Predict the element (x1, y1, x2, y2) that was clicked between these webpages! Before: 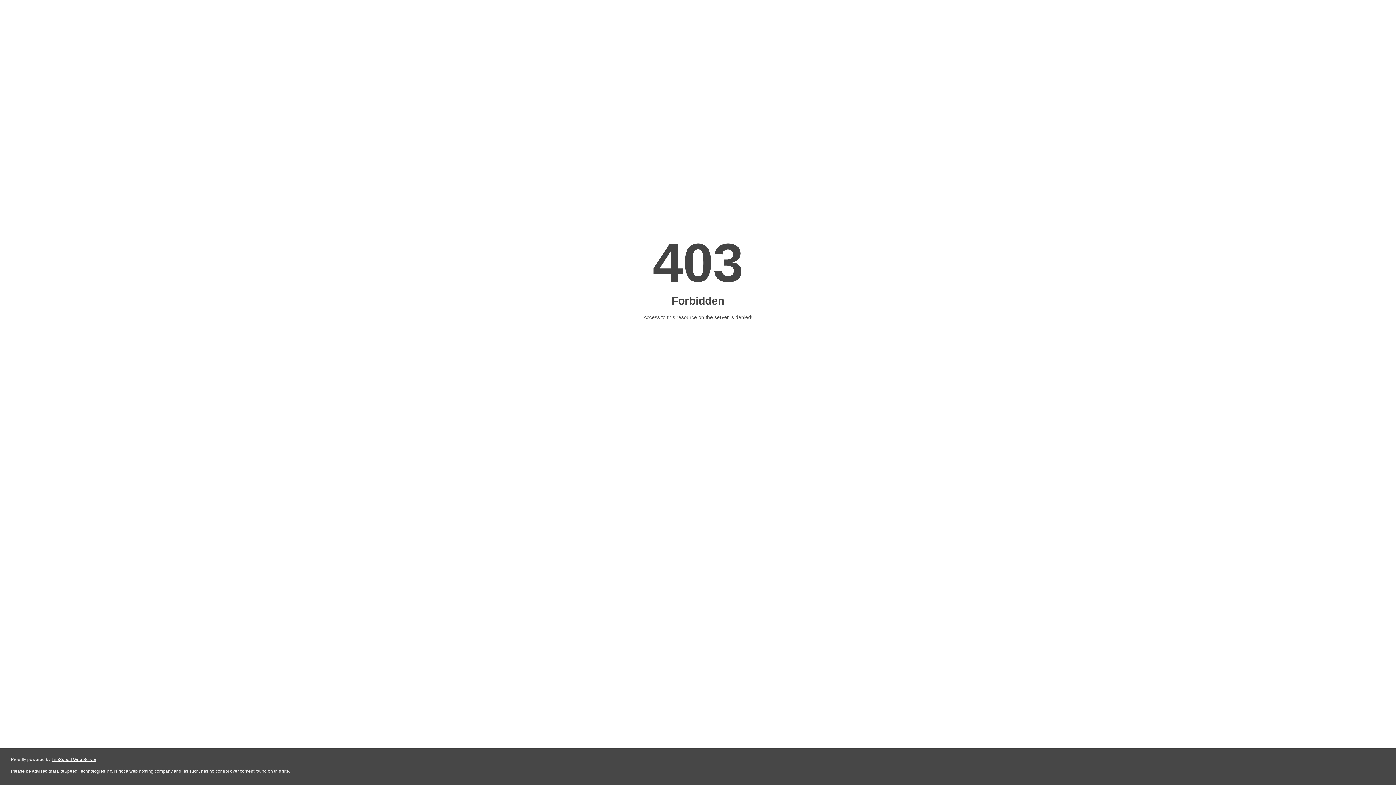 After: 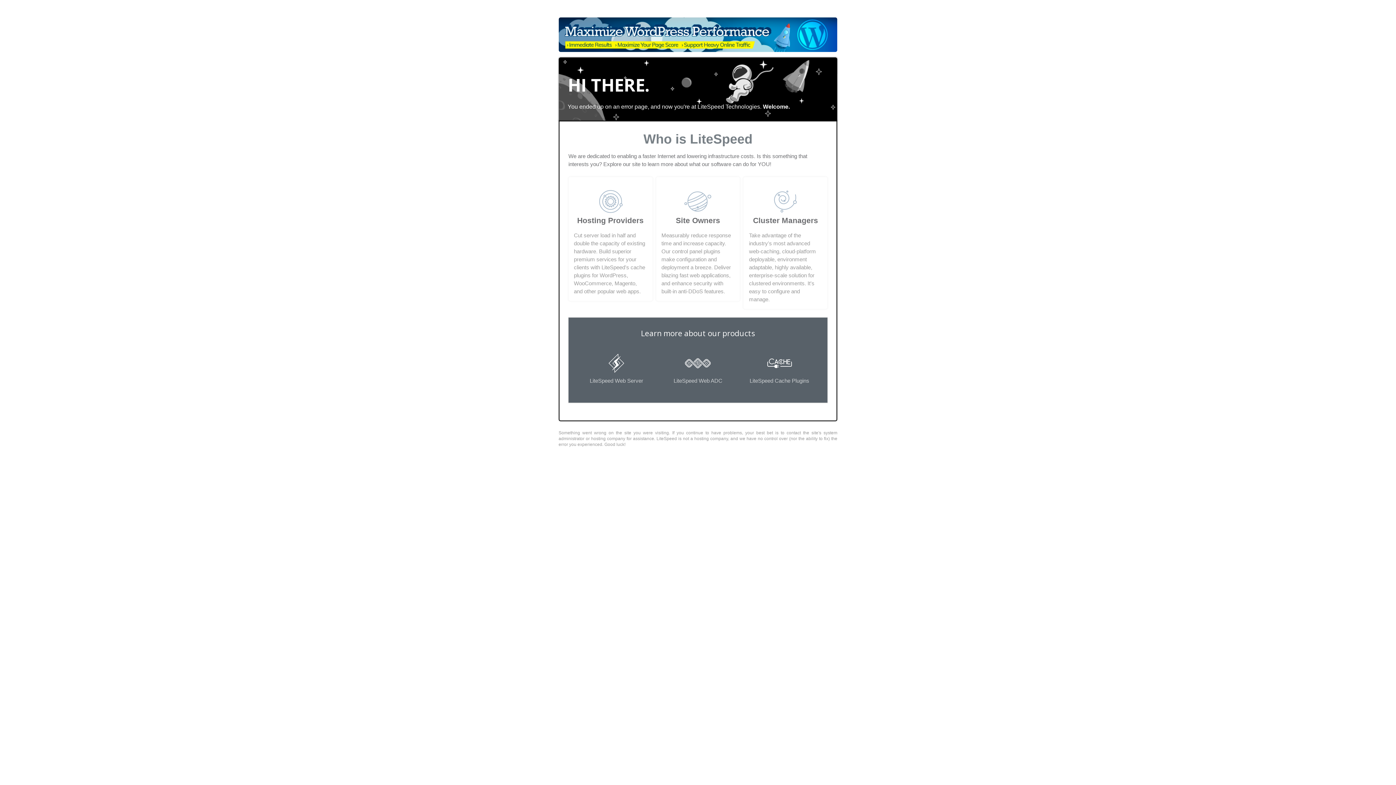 Action: bbox: (51, 757, 96, 762) label: LiteSpeed Web Server